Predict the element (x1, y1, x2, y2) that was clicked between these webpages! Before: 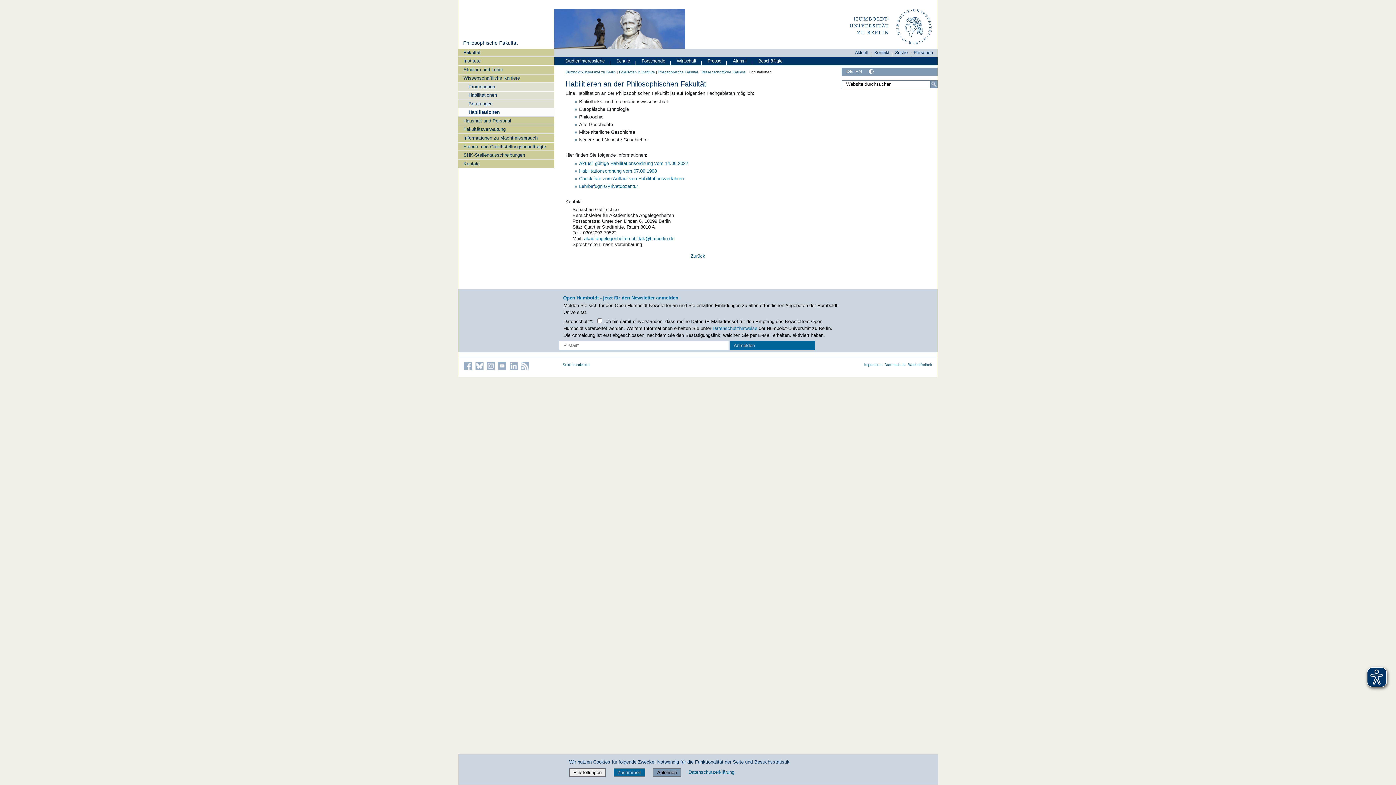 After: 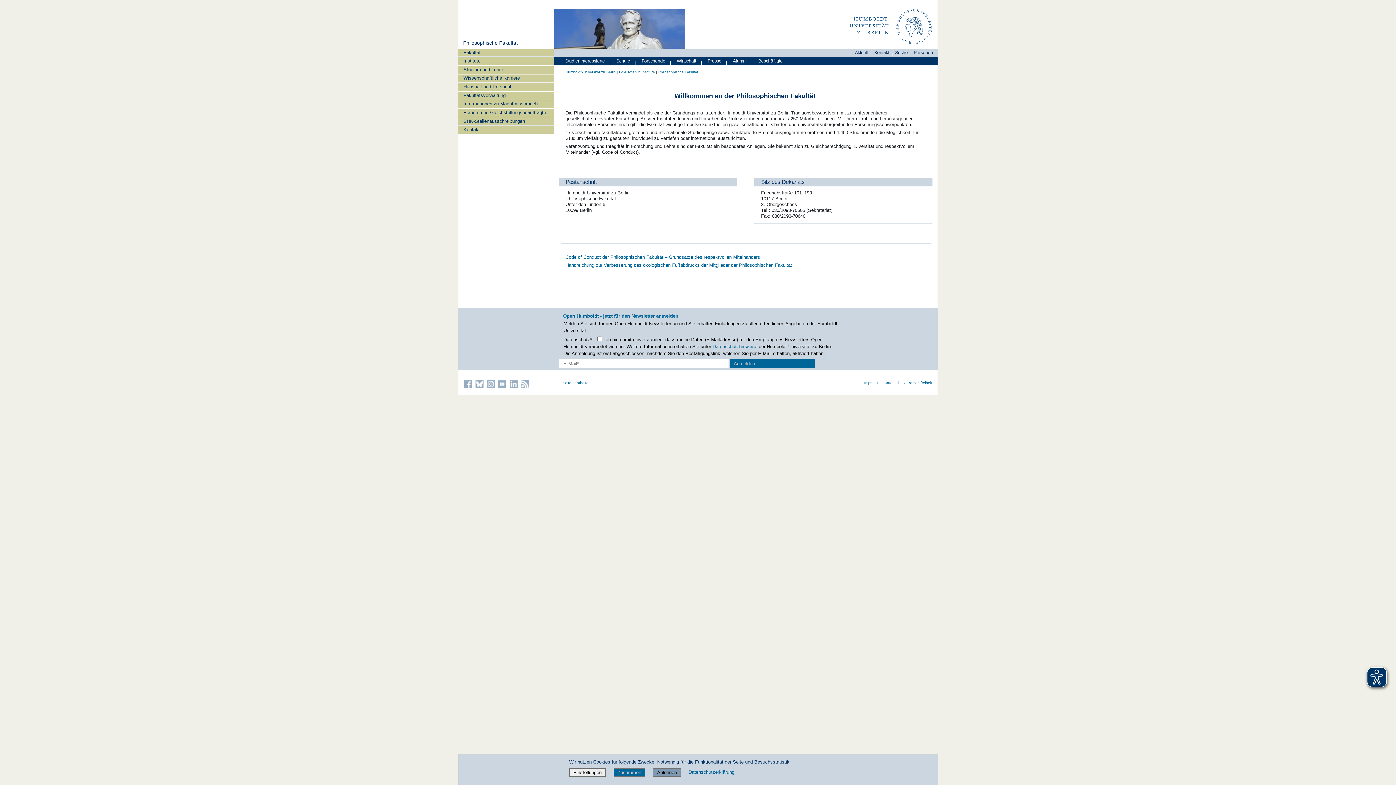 Action: bbox: (463, 39, 517, 45) label: Philosophische Fakultät